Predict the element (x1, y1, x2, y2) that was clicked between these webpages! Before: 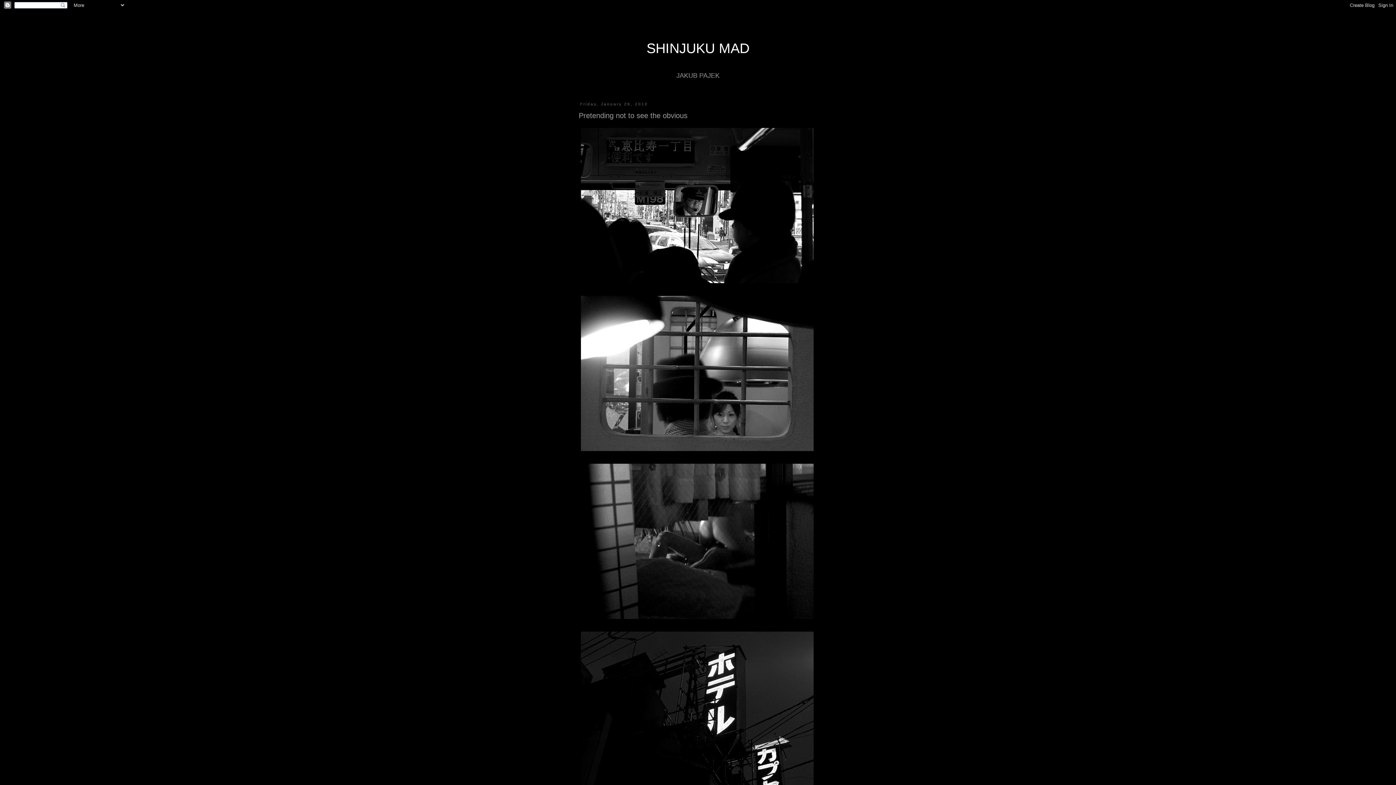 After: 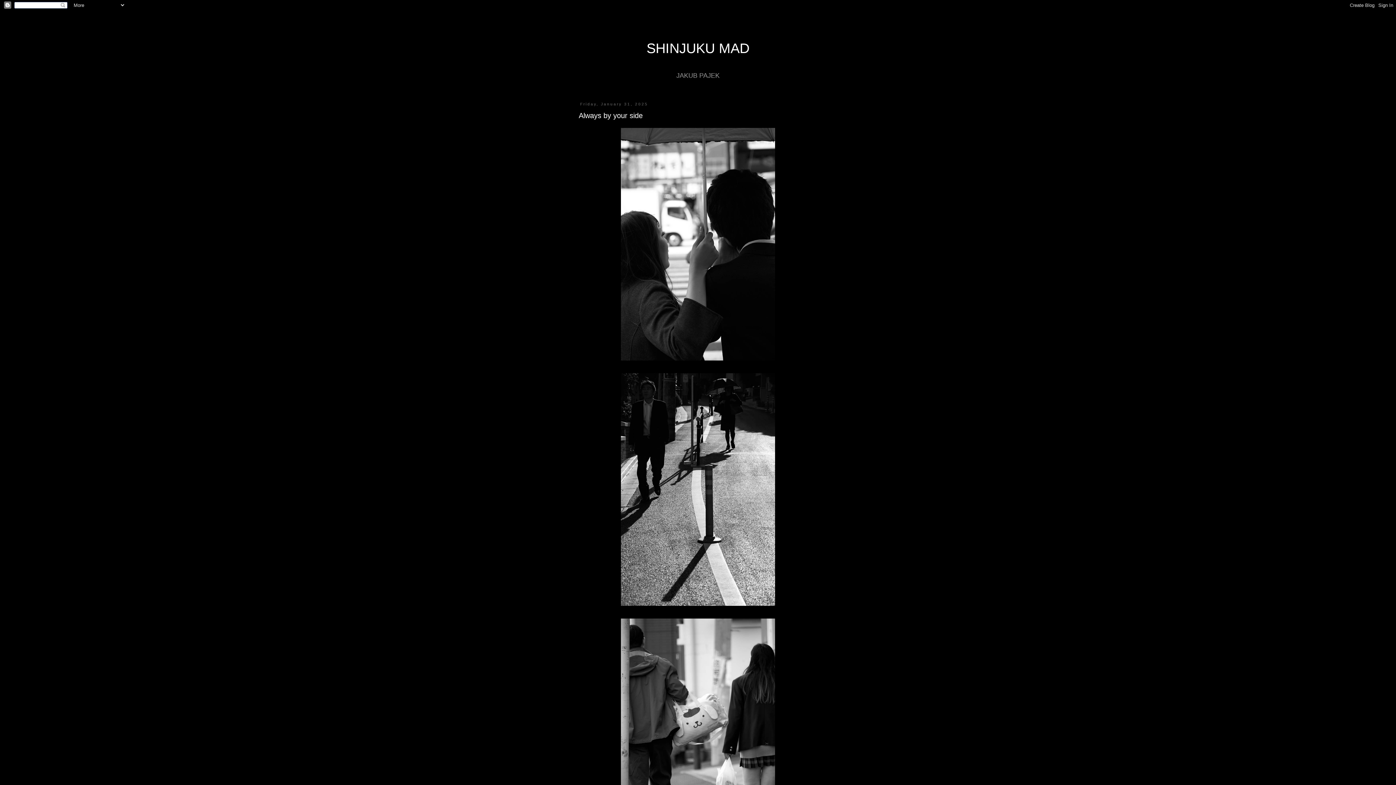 Action: label: SHINJUKU MAD bbox: (646, 40, 749, 56)